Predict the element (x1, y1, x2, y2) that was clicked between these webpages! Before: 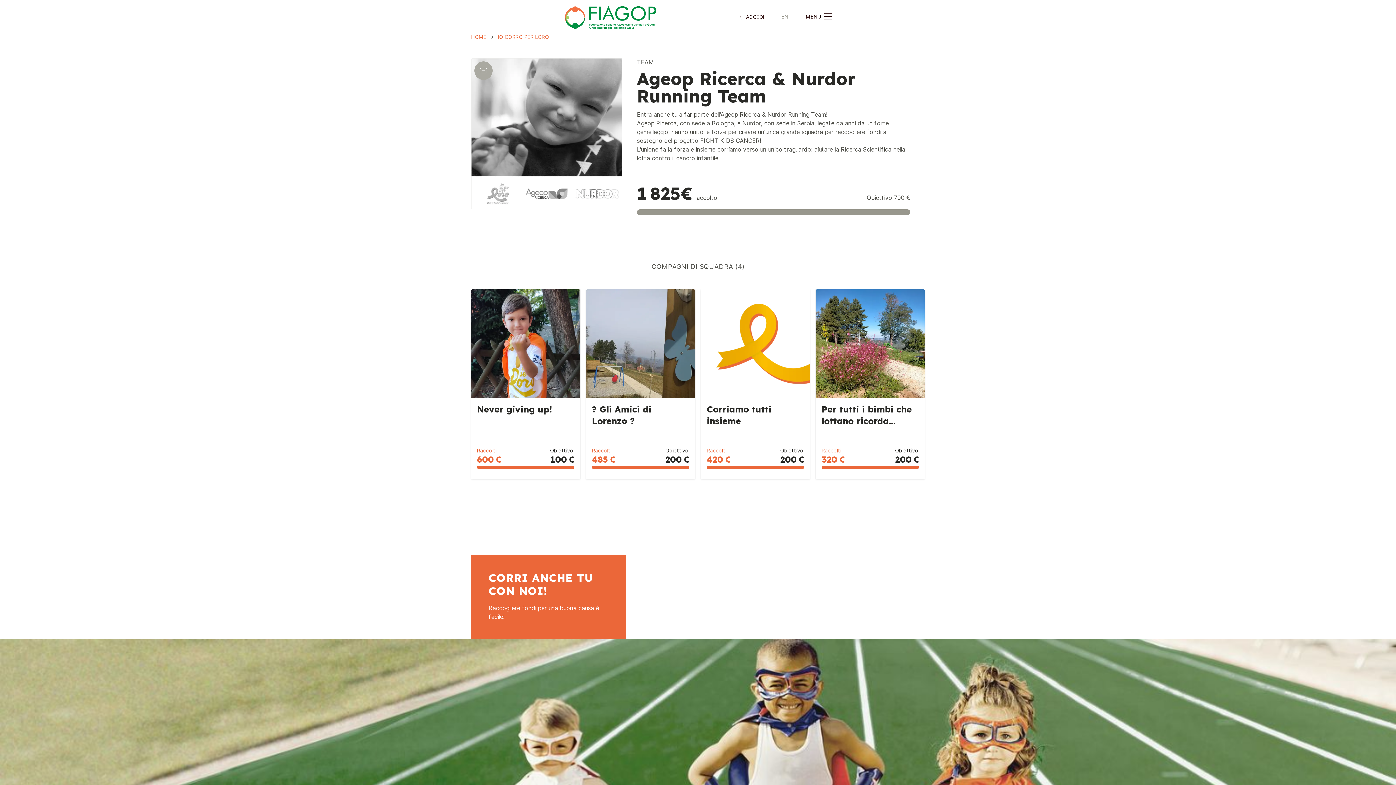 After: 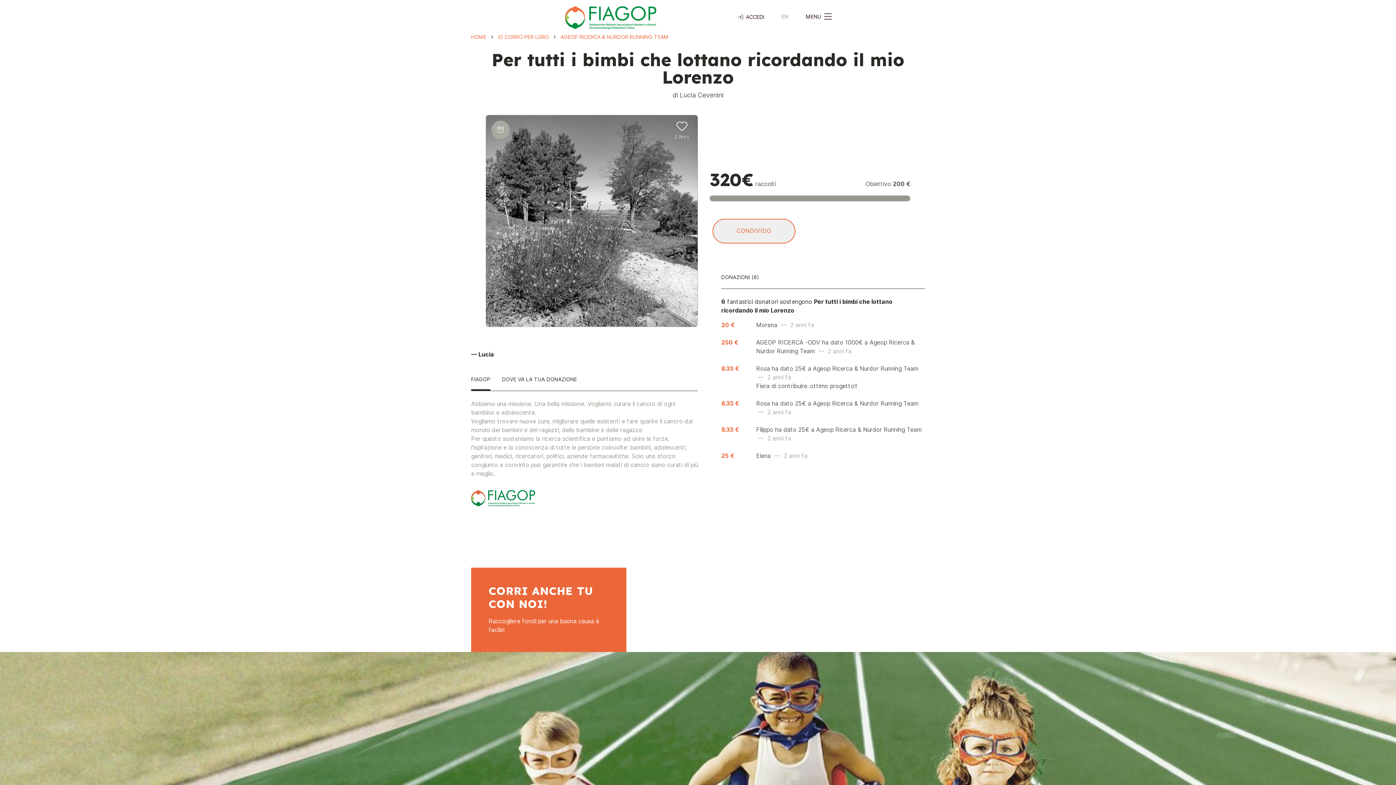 Action: bbox: (816, 289, 925, 479) label: Per tutti i bimbi che lottano ricorda...

 

Raccolti
320 €
Obiettivo
200 €